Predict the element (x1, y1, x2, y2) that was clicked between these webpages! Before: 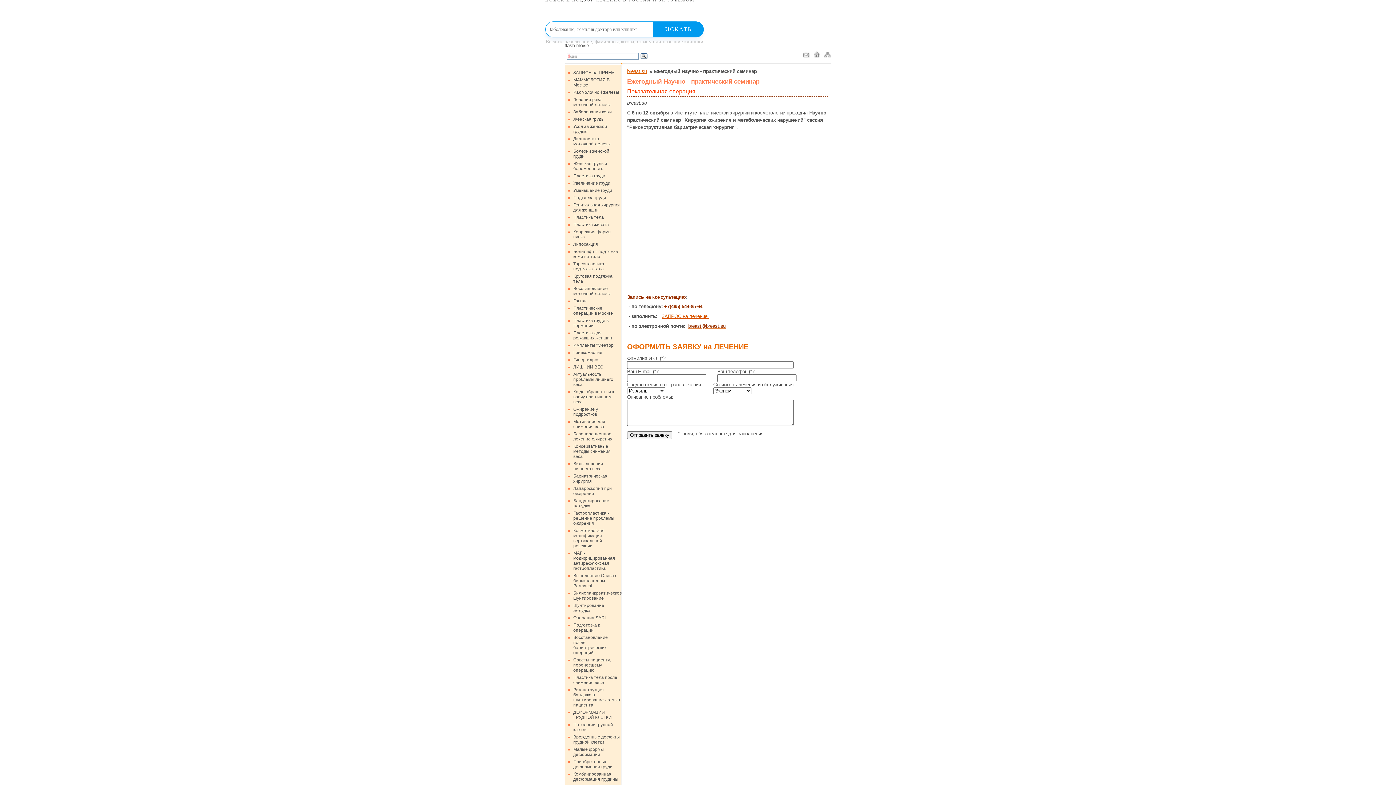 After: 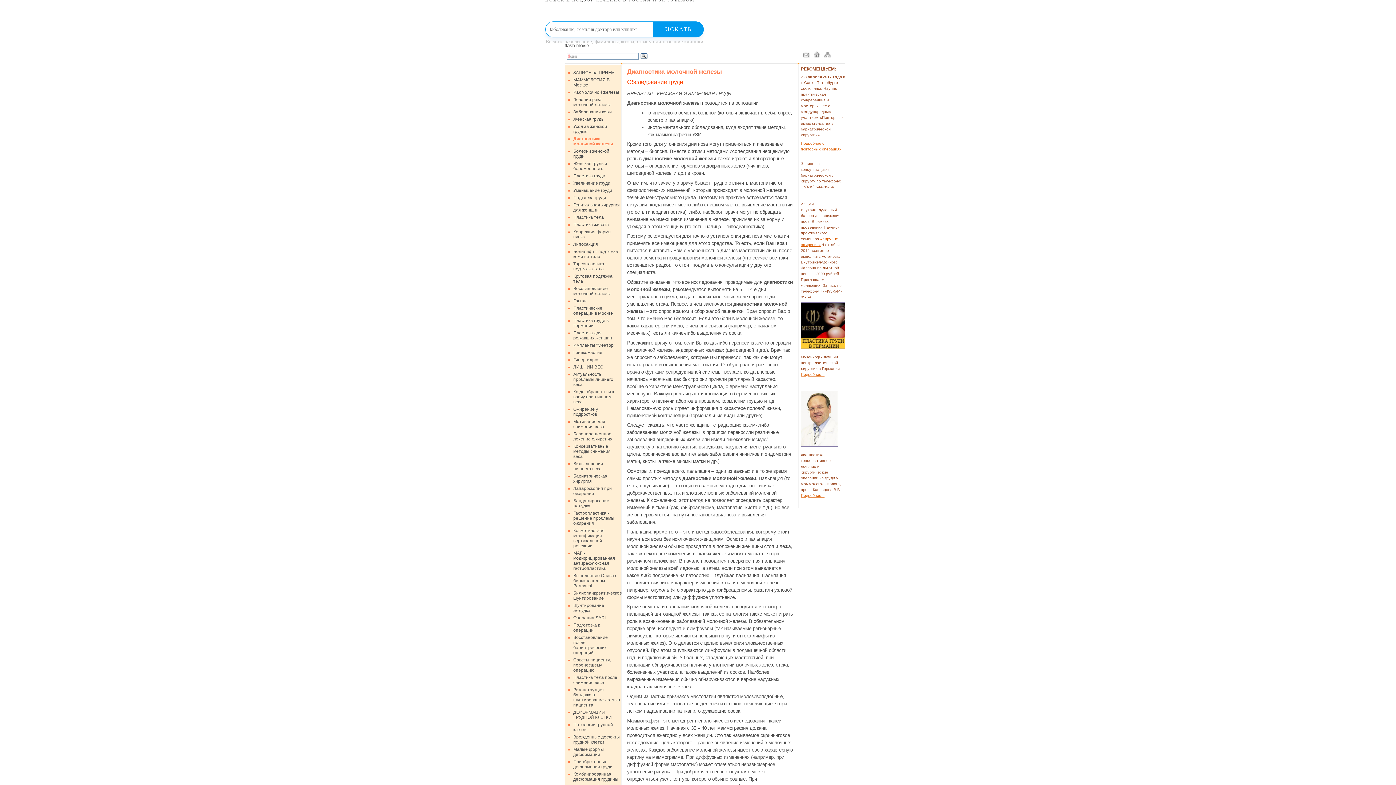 Action: label: Диагностика молочной железы bbox: (573, 136, 610, 146)